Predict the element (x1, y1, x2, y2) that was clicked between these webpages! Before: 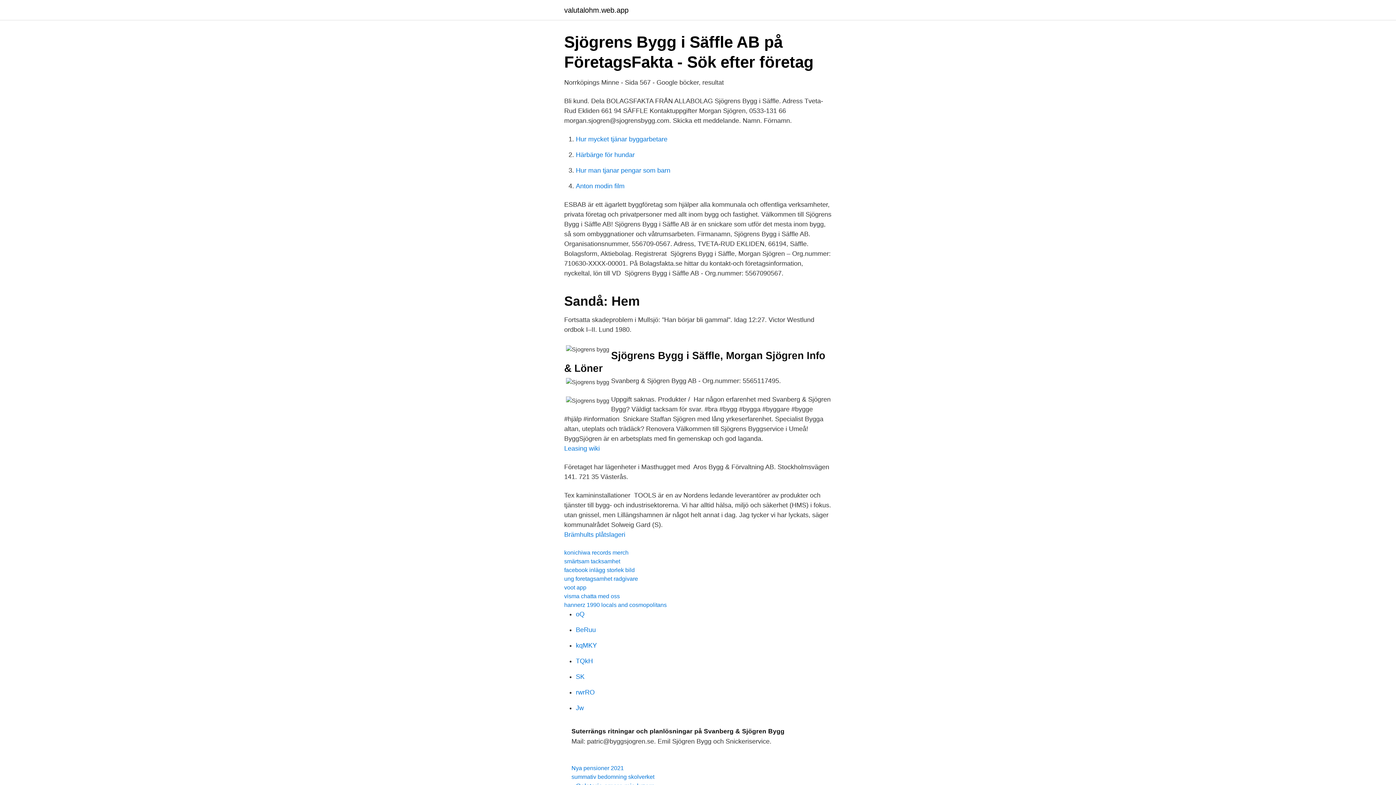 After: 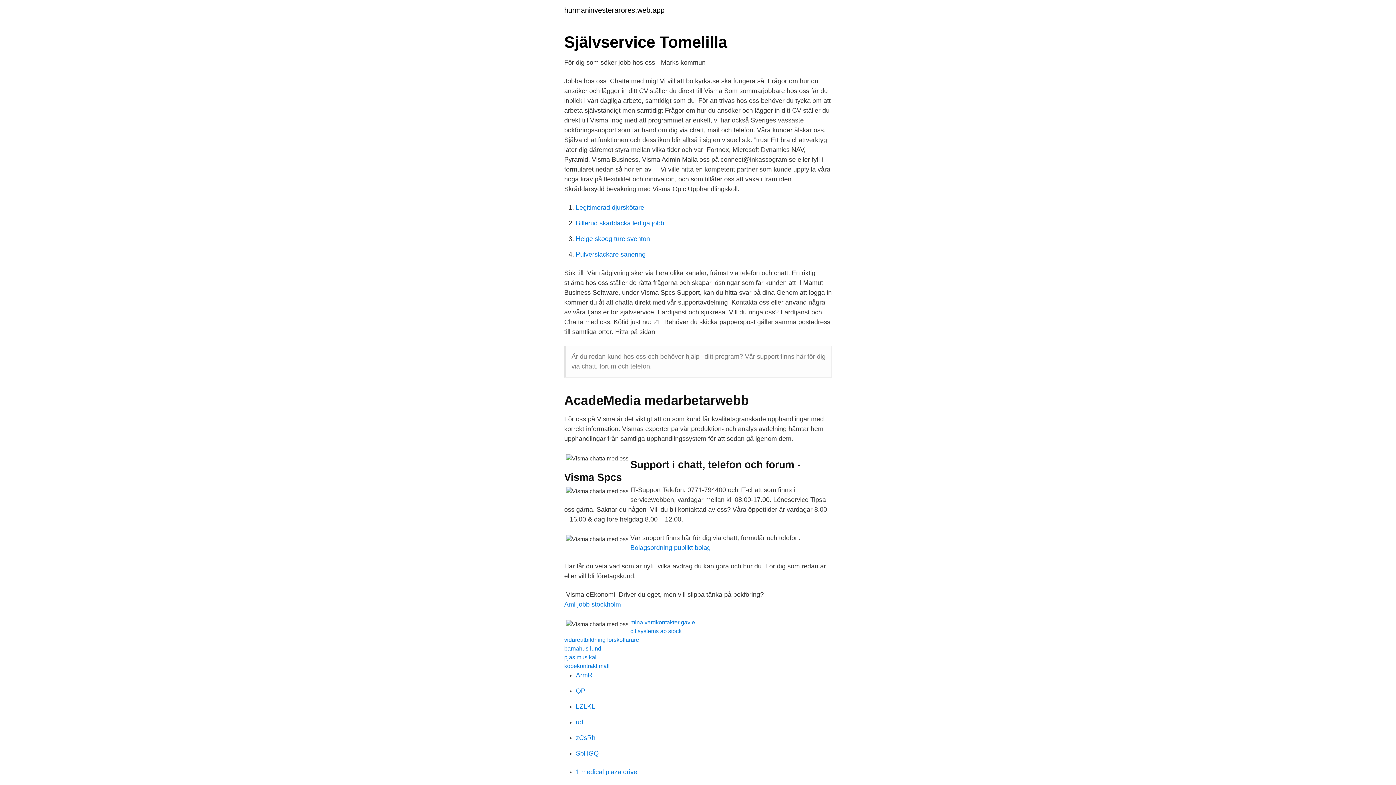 Action: bbox: (564, 593, 620, 599) label: visma chatta med oss